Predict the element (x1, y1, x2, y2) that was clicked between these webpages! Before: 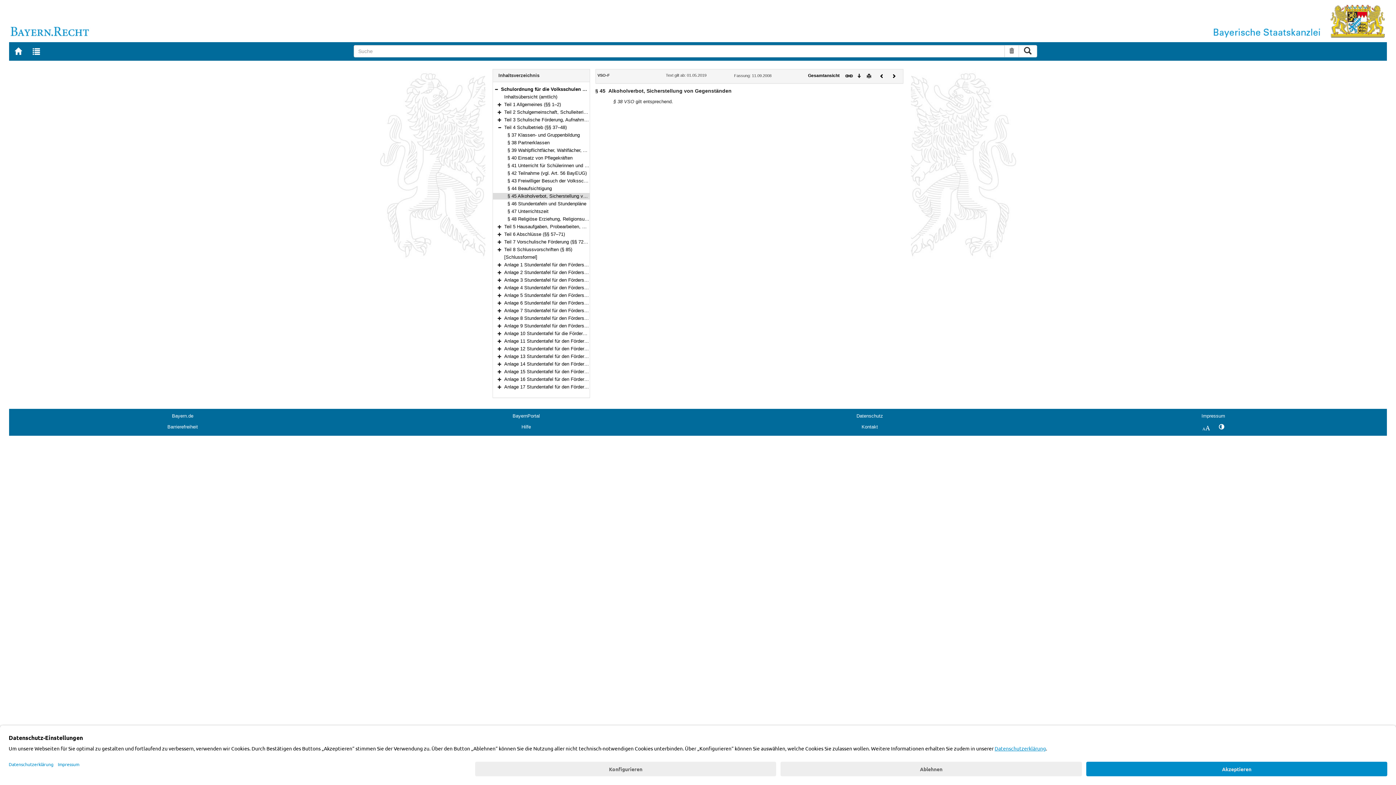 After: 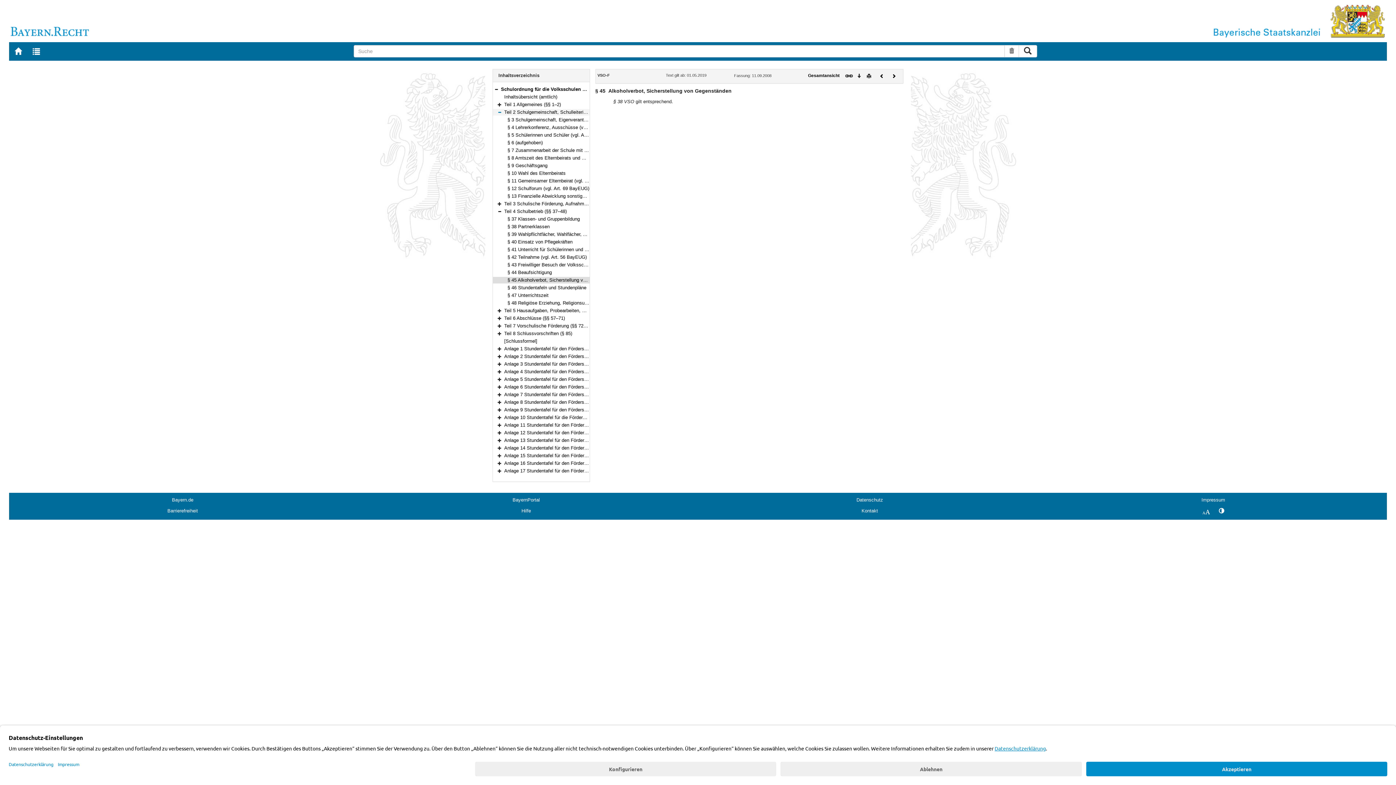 Action: label: Bereich erweitern bbox: (497, 109, 501, 114)